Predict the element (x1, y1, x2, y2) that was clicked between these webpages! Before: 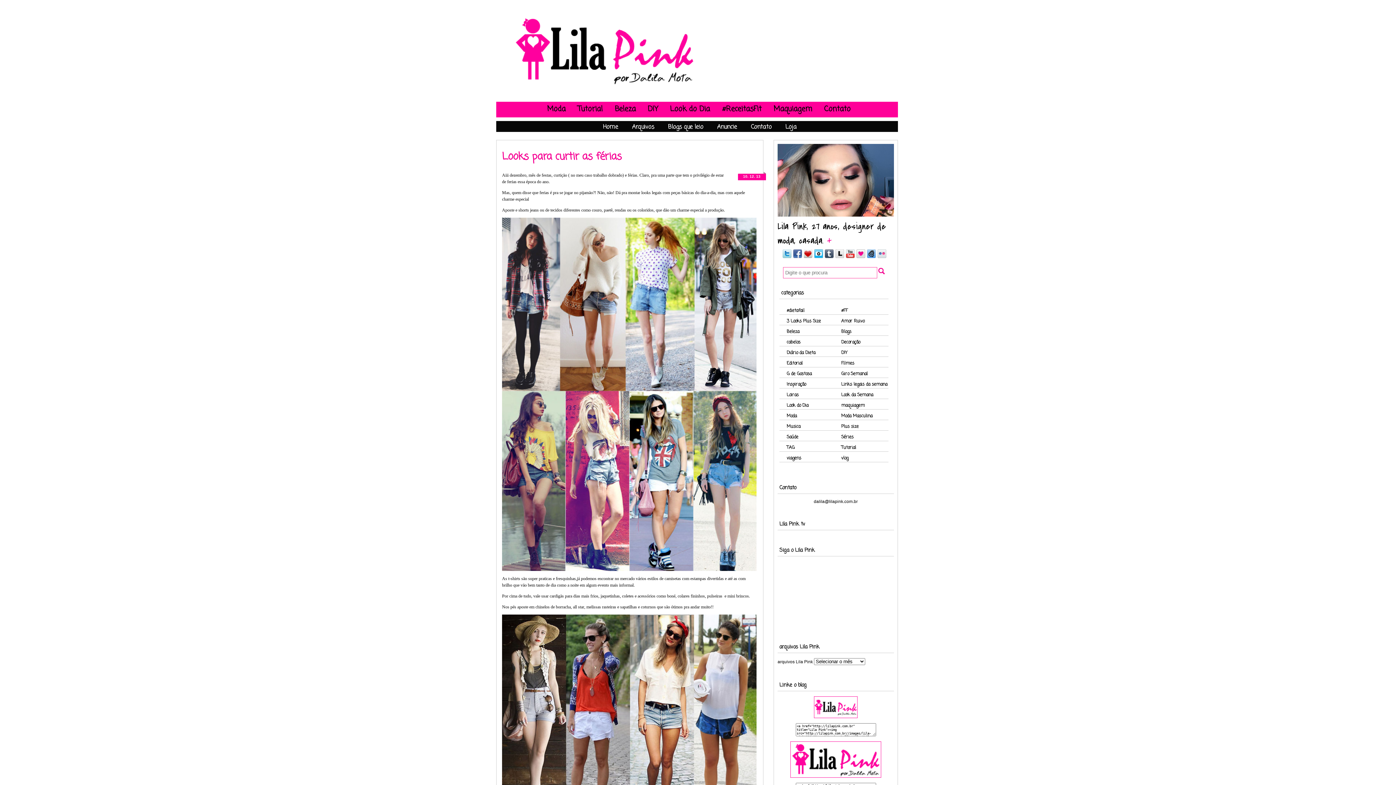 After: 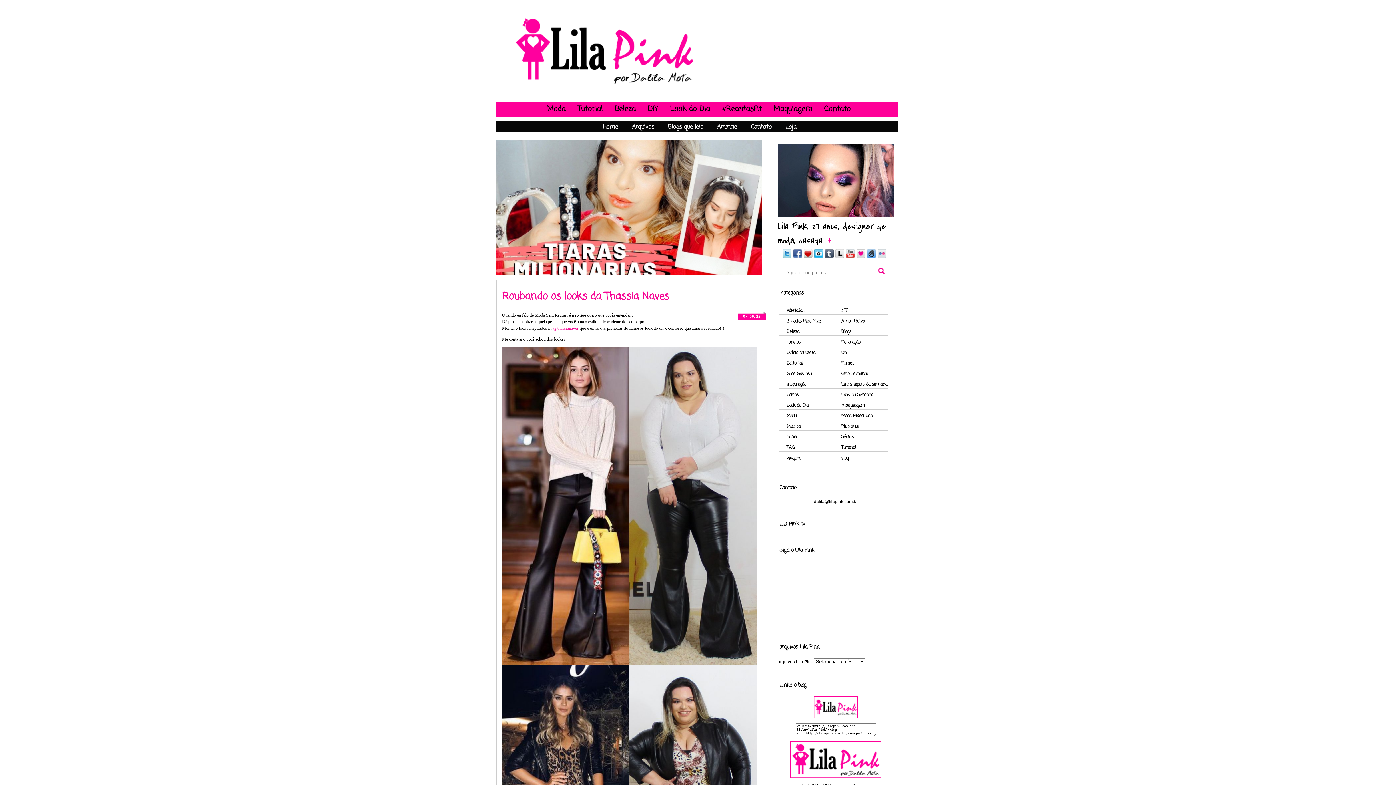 Action: bbox: (514, 81, 696, 86)